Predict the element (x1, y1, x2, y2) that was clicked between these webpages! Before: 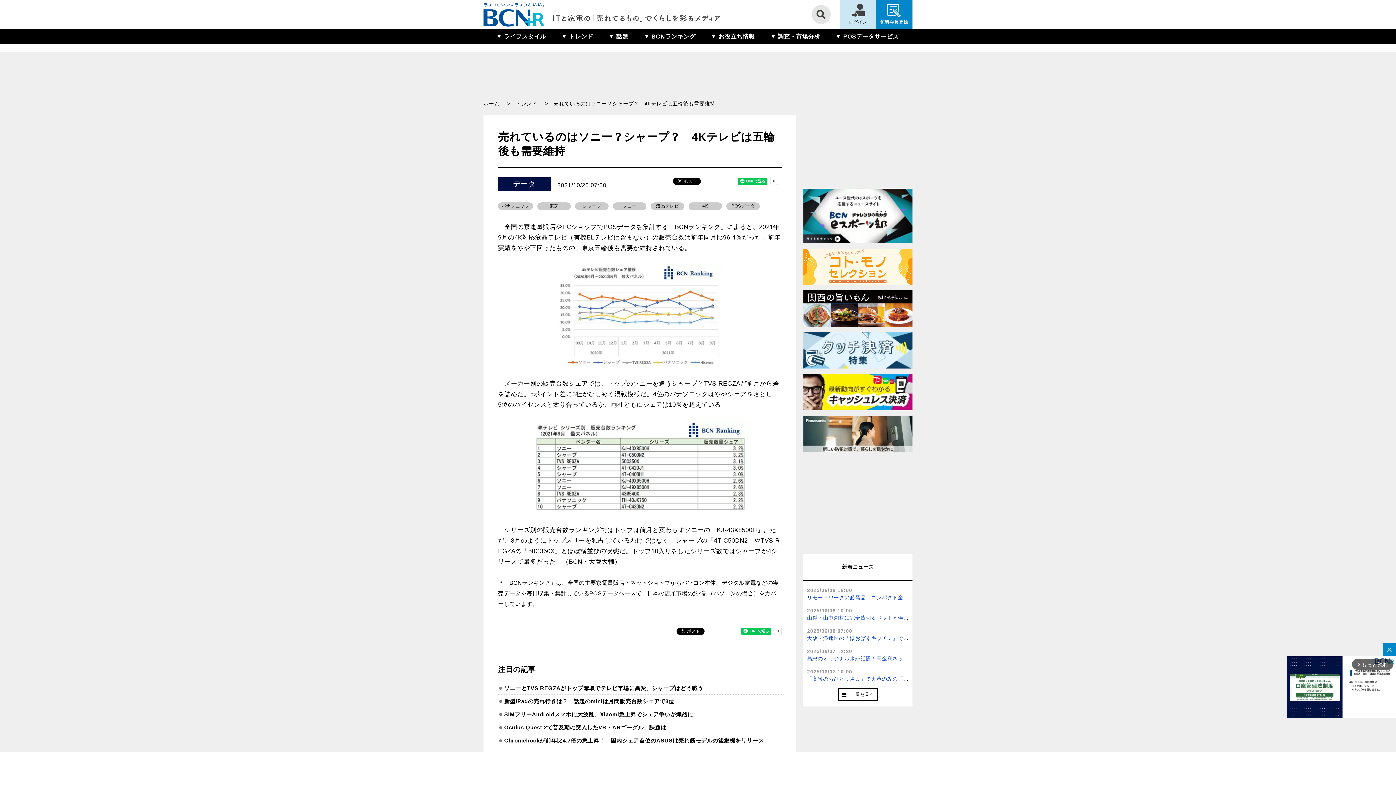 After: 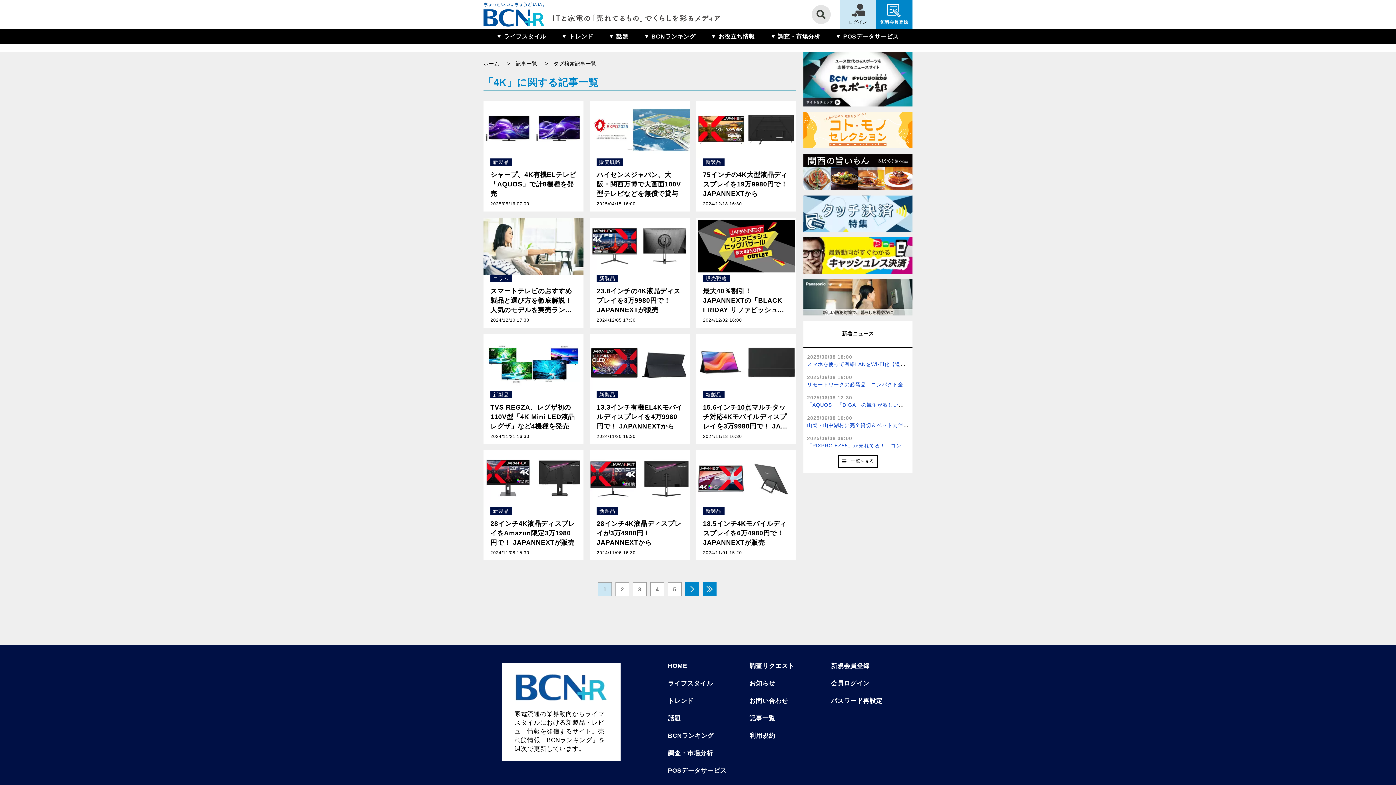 Action: label: 4K bbox: (688, 202, 722, 210)